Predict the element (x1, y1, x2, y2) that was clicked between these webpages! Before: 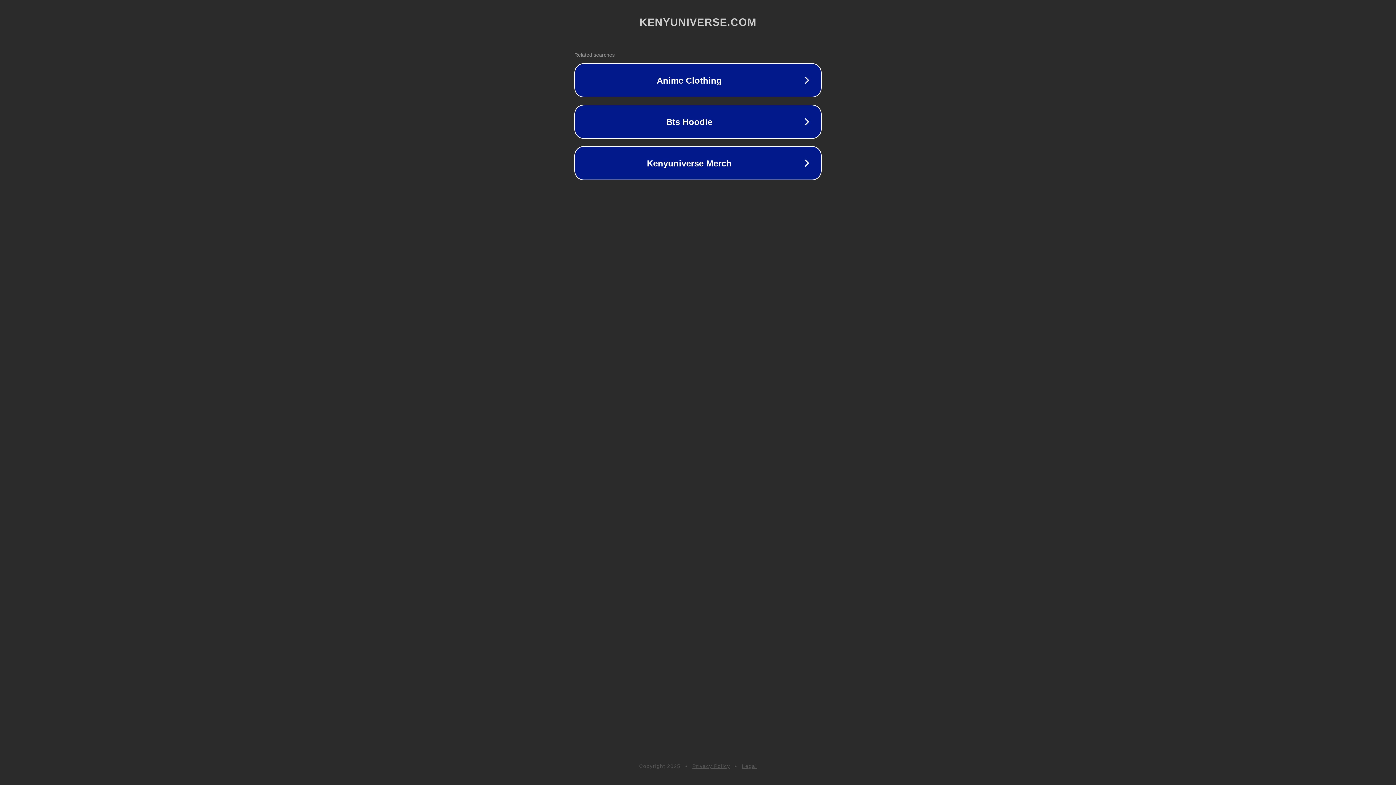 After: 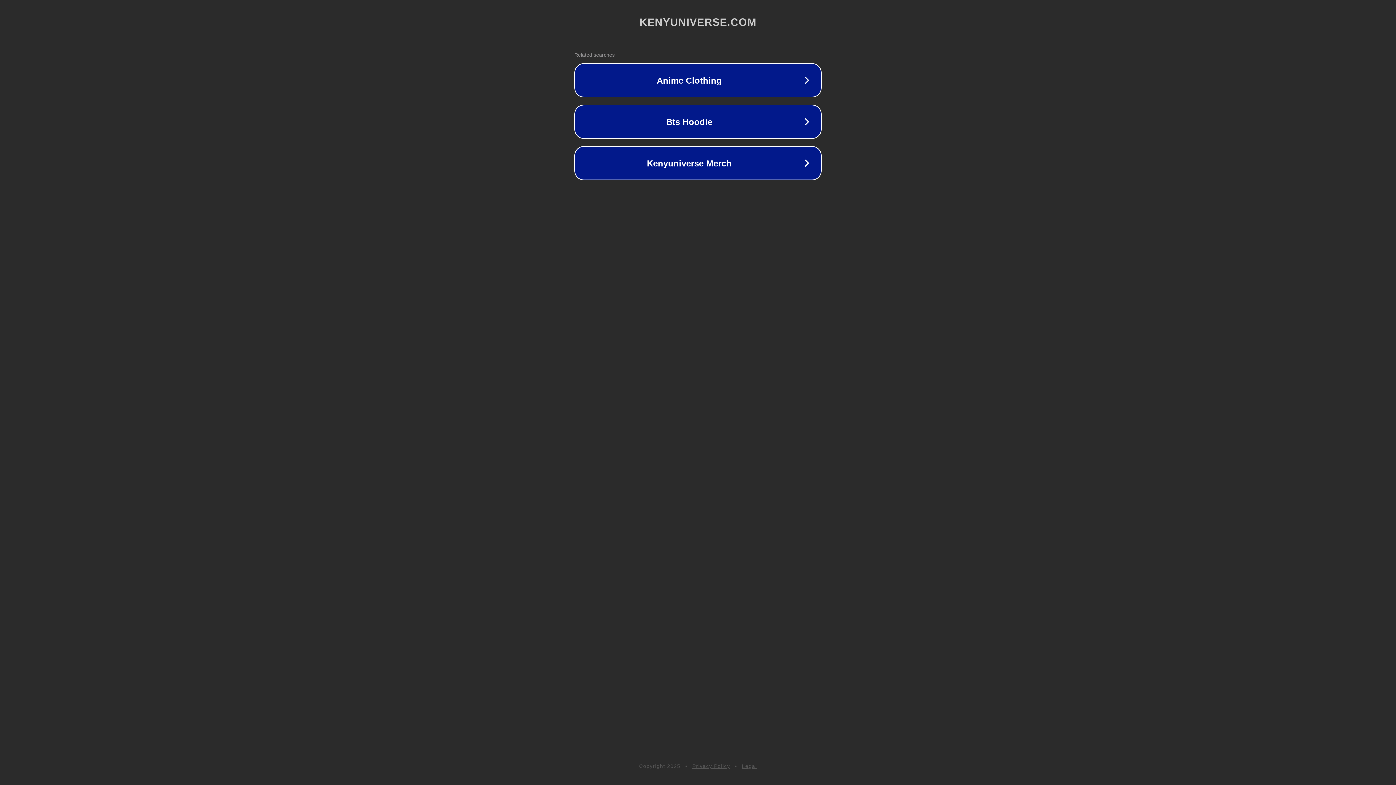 Action: label: Privacy Policy bbox: (692, 763, 730, 769)